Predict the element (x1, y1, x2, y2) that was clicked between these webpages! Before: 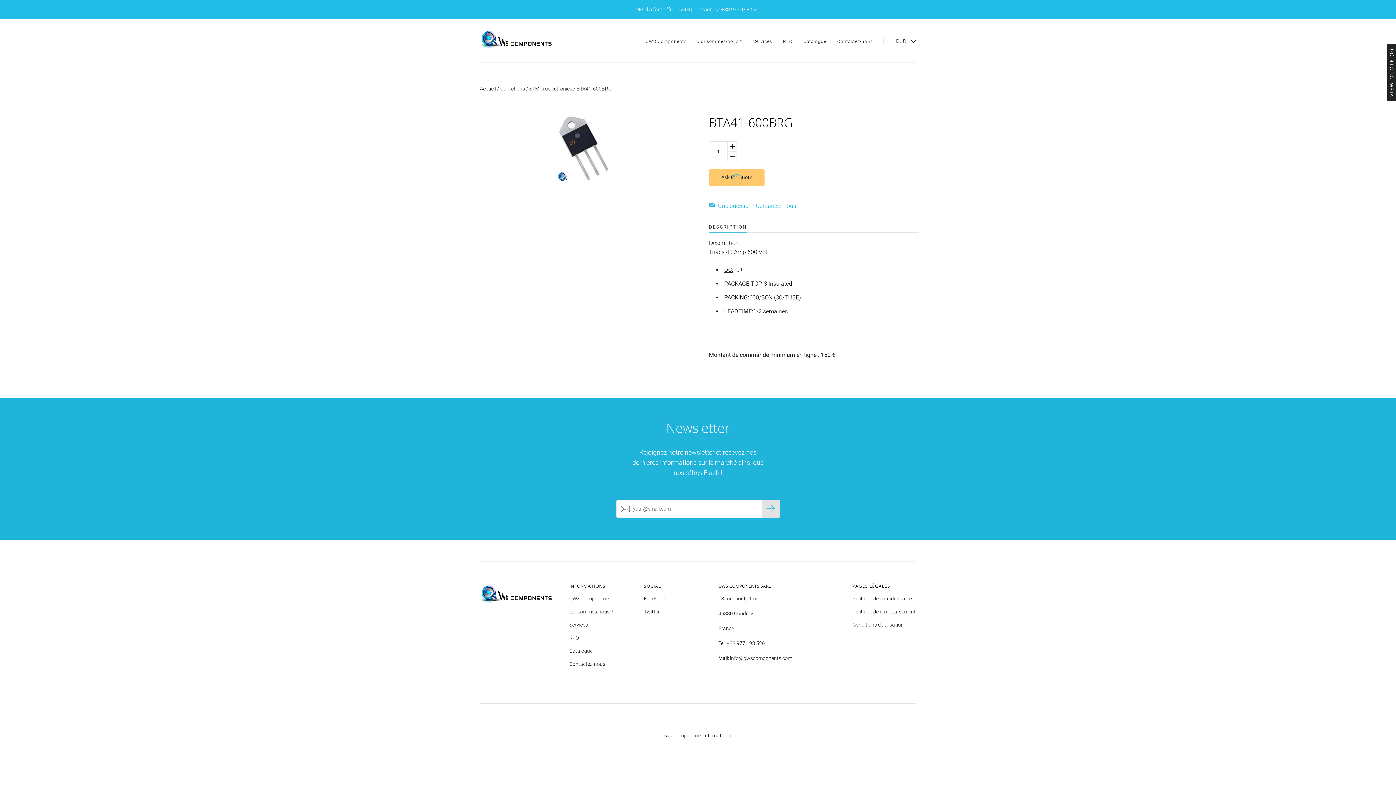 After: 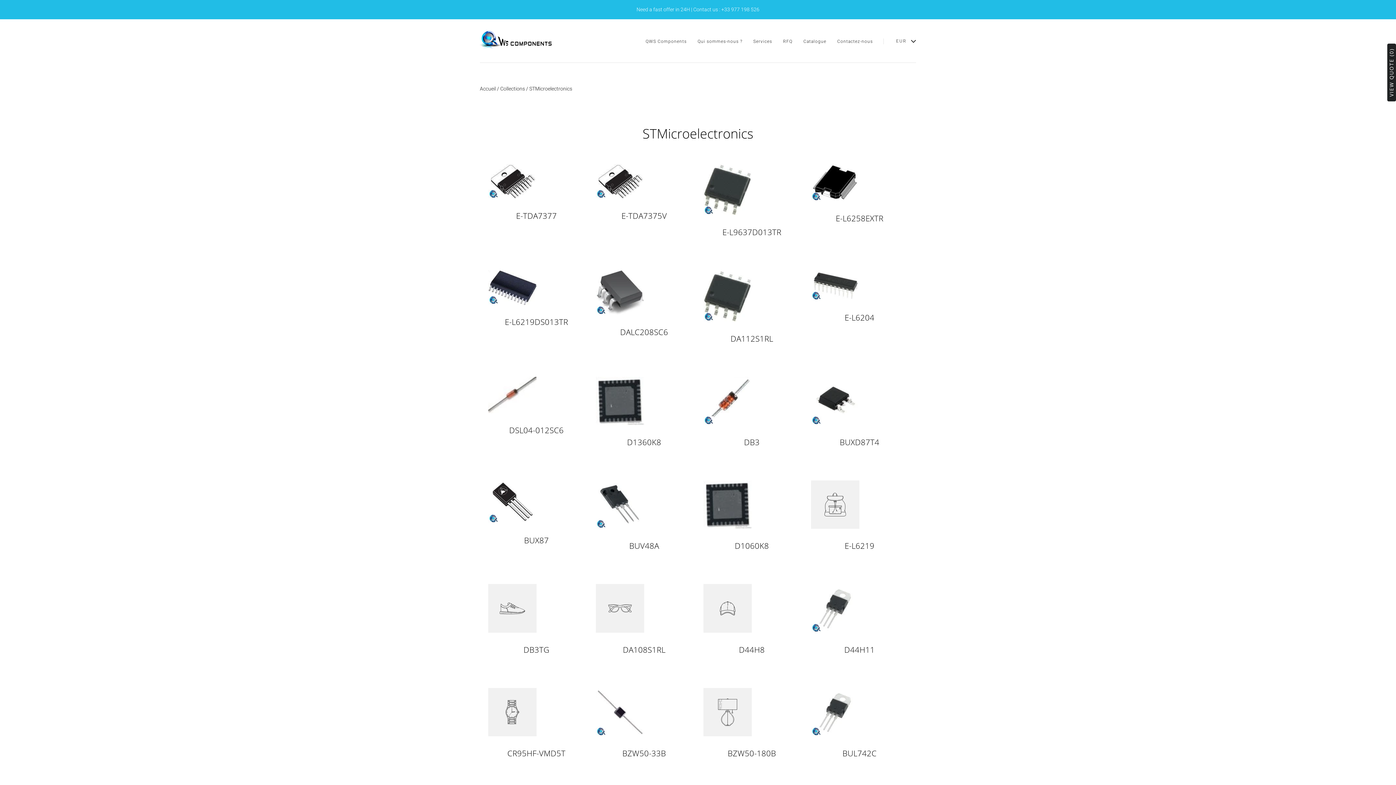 Action: label: STMicroelectronics bbox: (529, 85, 572, 91)